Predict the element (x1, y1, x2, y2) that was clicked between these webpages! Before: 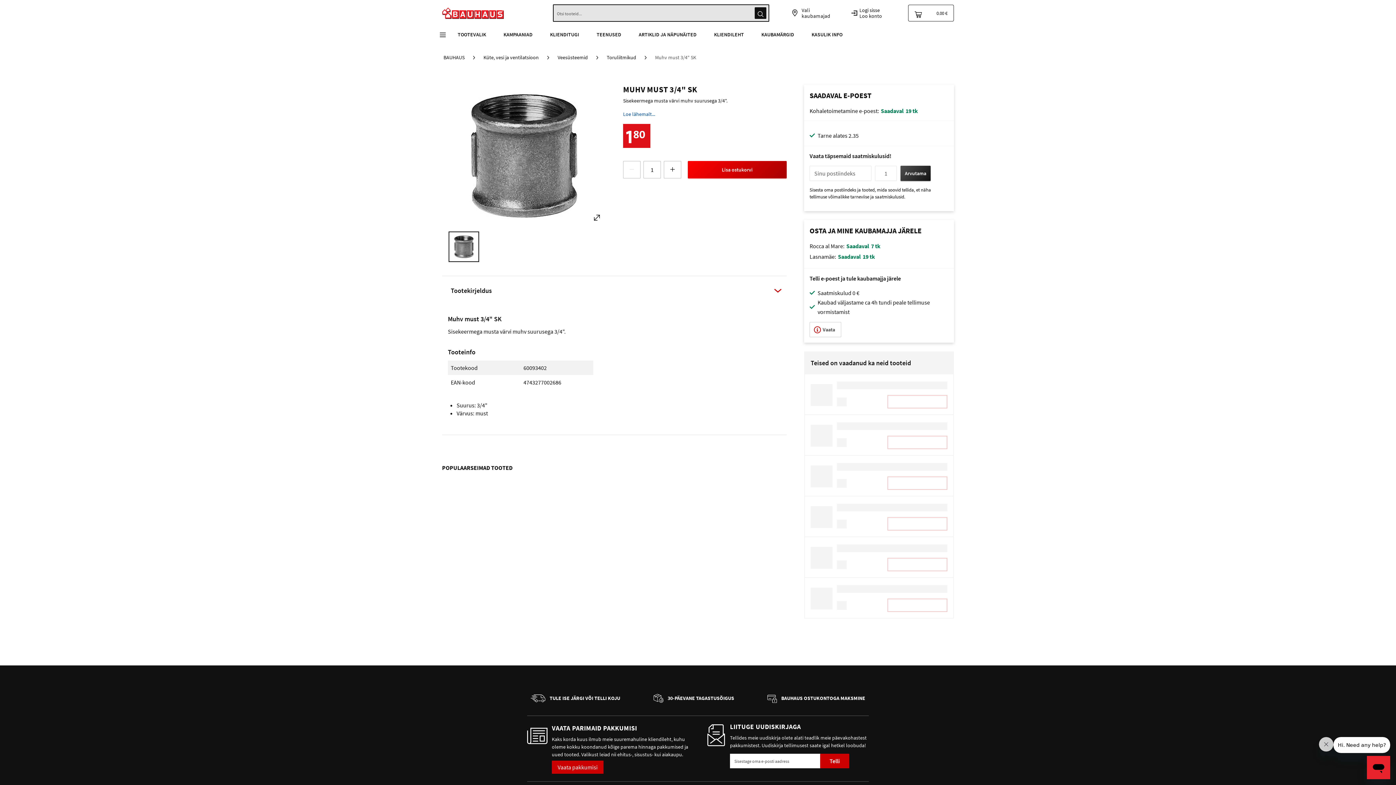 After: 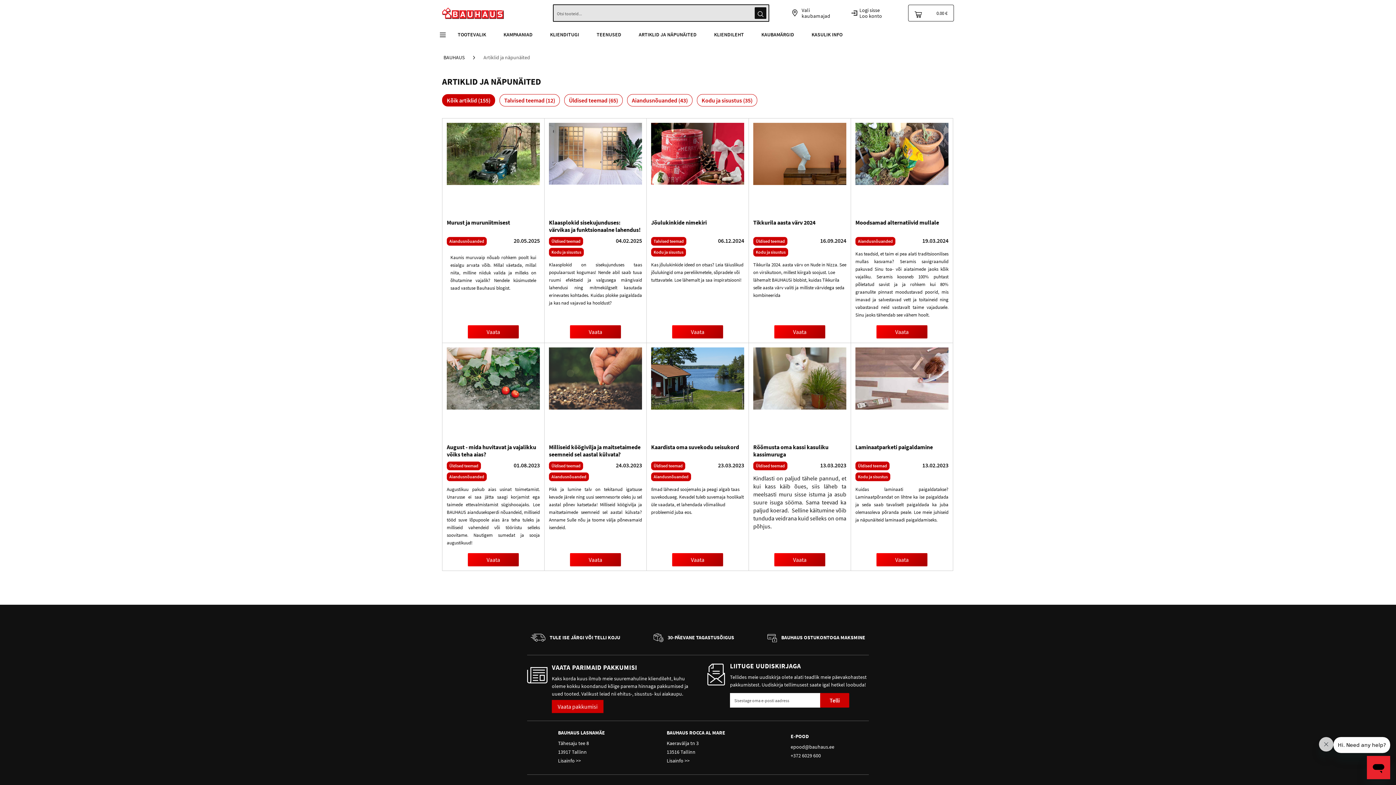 Action: label: ARTIKLID JA NÄPUNÄITED bbox: (630, 26, 705, 43)